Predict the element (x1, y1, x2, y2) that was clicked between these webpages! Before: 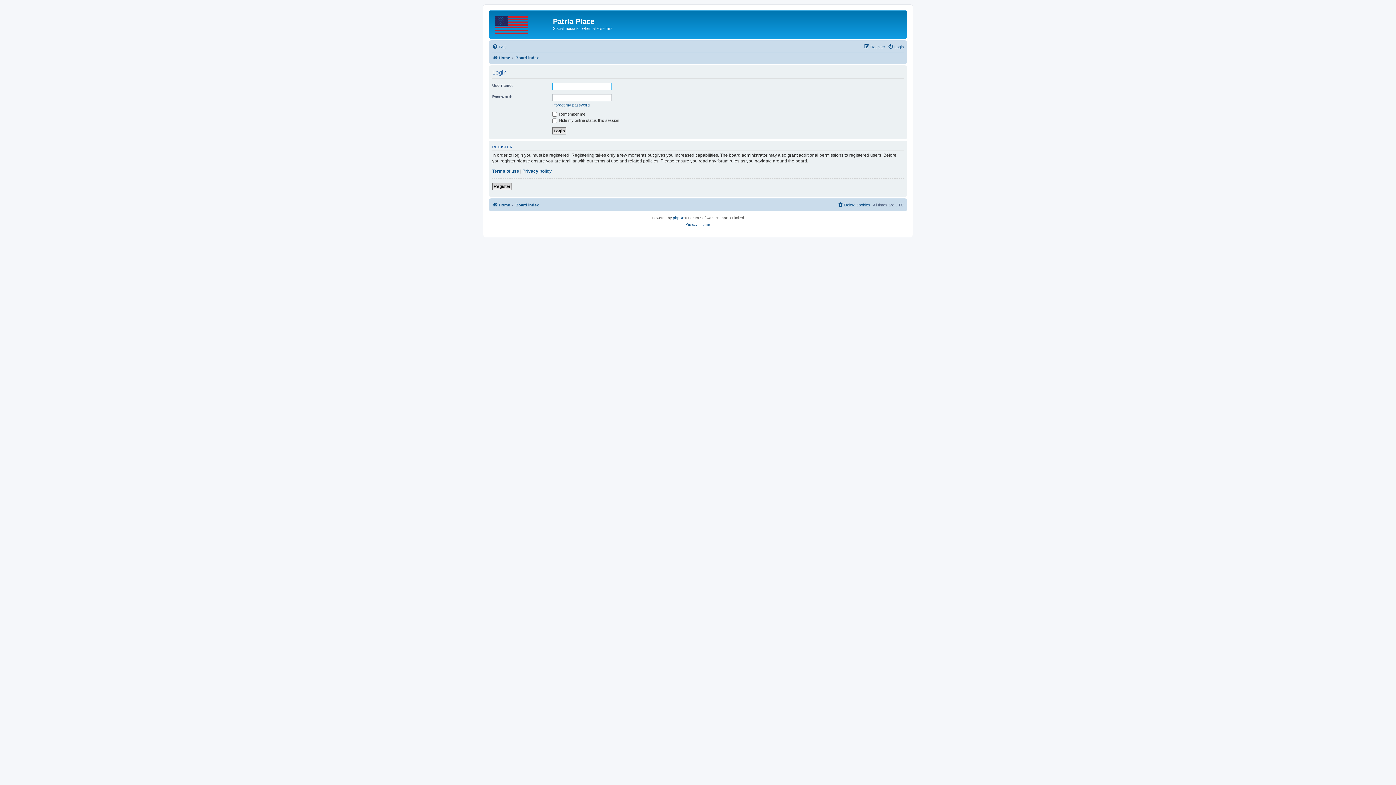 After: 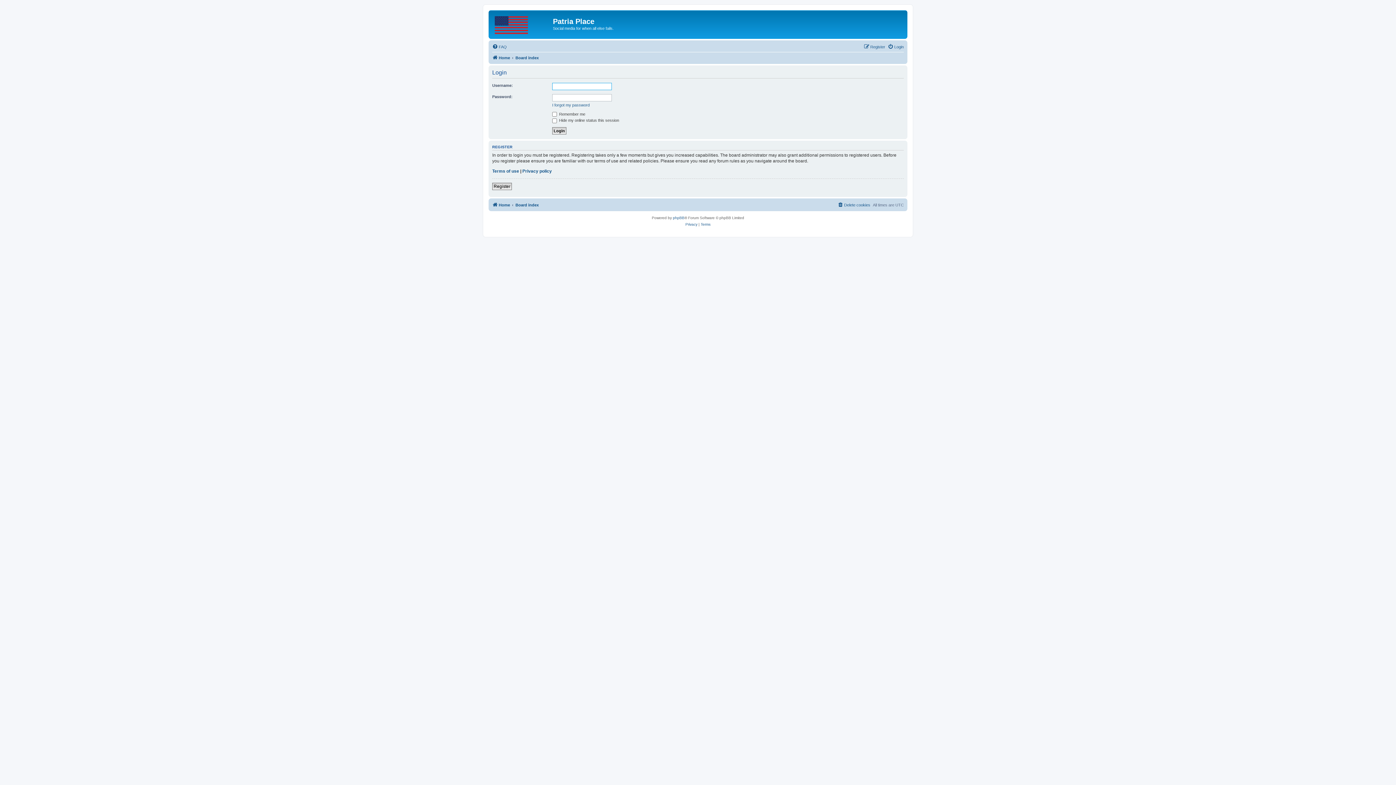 Action: label: Login bbox: (888, 42, 904, 51)